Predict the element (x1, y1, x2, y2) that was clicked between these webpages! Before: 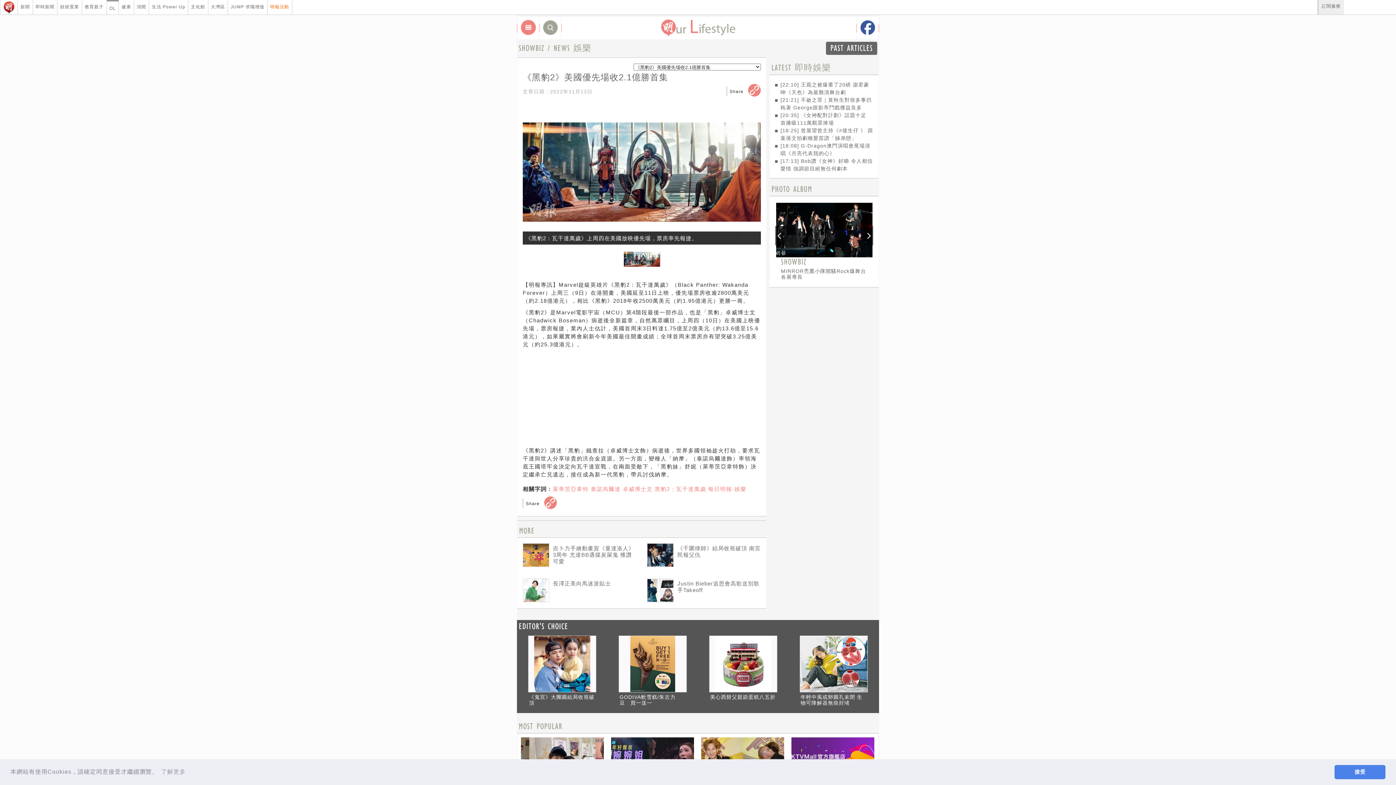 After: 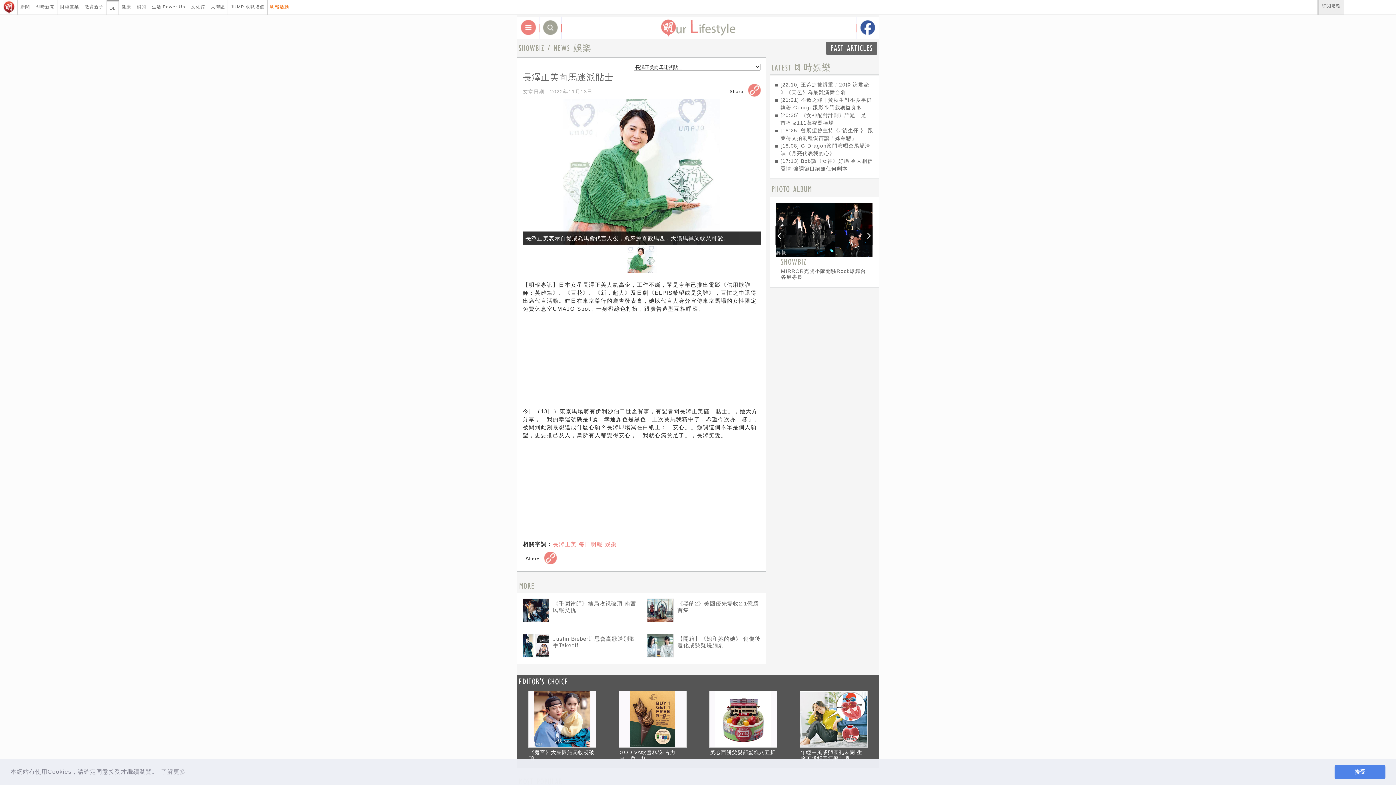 Action: label: 長澤正美向馬迷派貼士 bbox: (553, 580, 636, 587)